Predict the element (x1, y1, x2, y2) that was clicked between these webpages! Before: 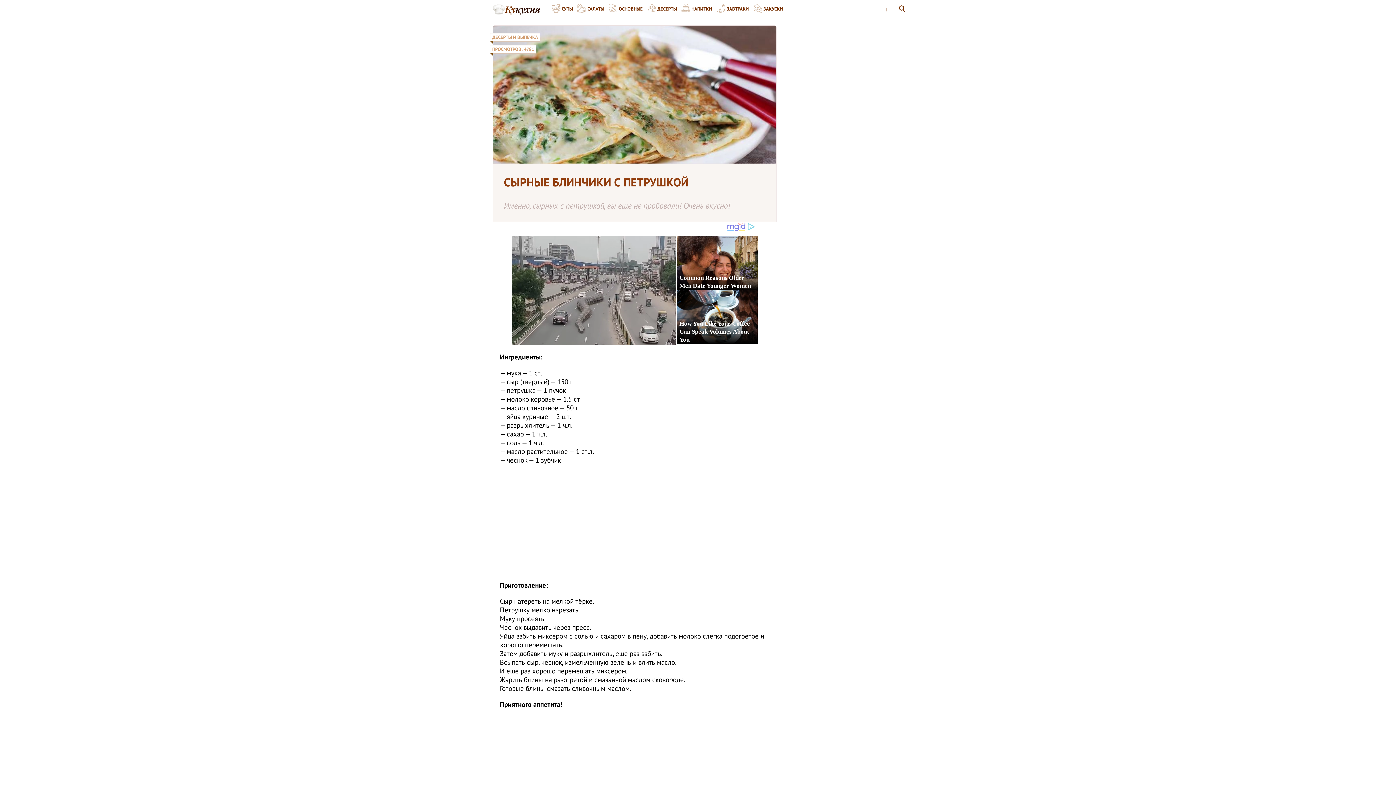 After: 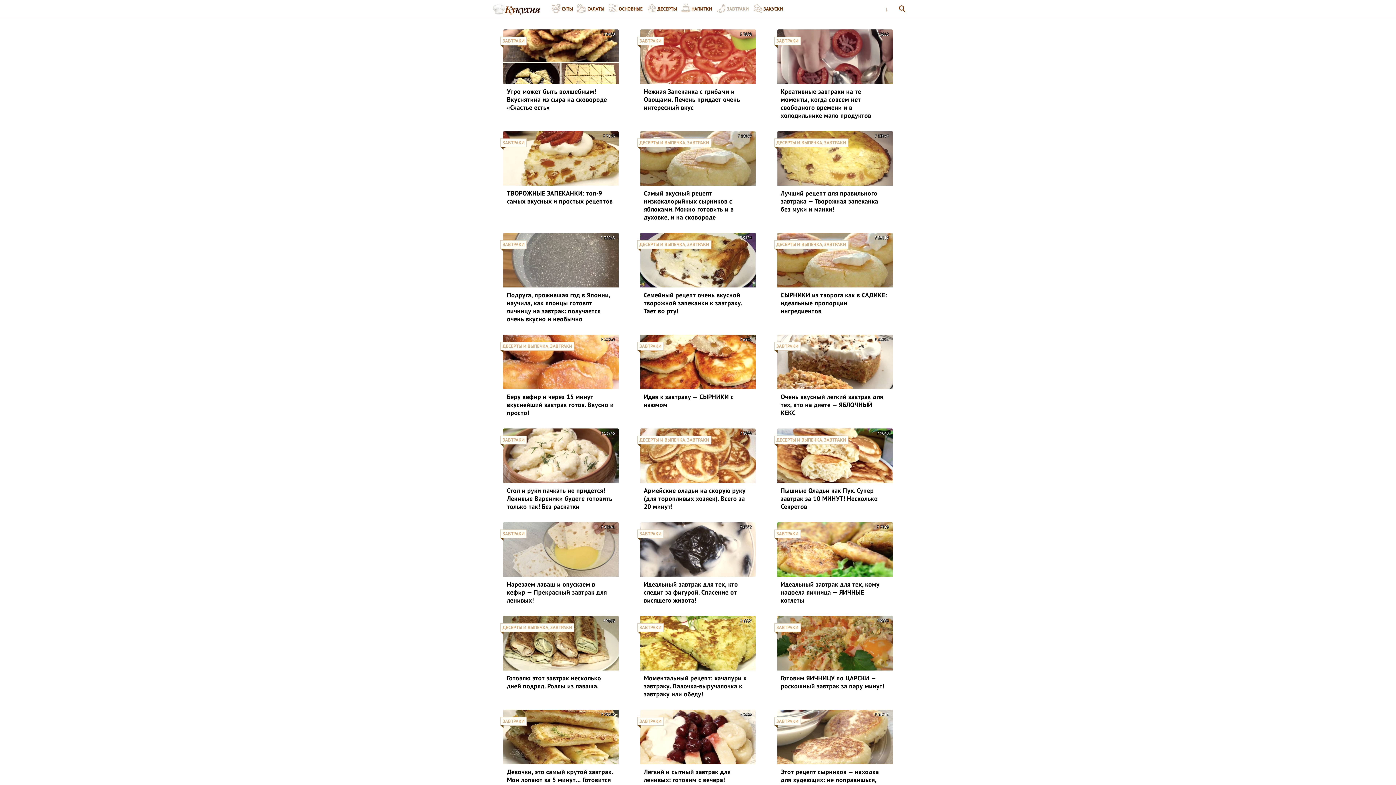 Action: bbox: (716, 0, 752, 17) label: ЗАВТРАКИ